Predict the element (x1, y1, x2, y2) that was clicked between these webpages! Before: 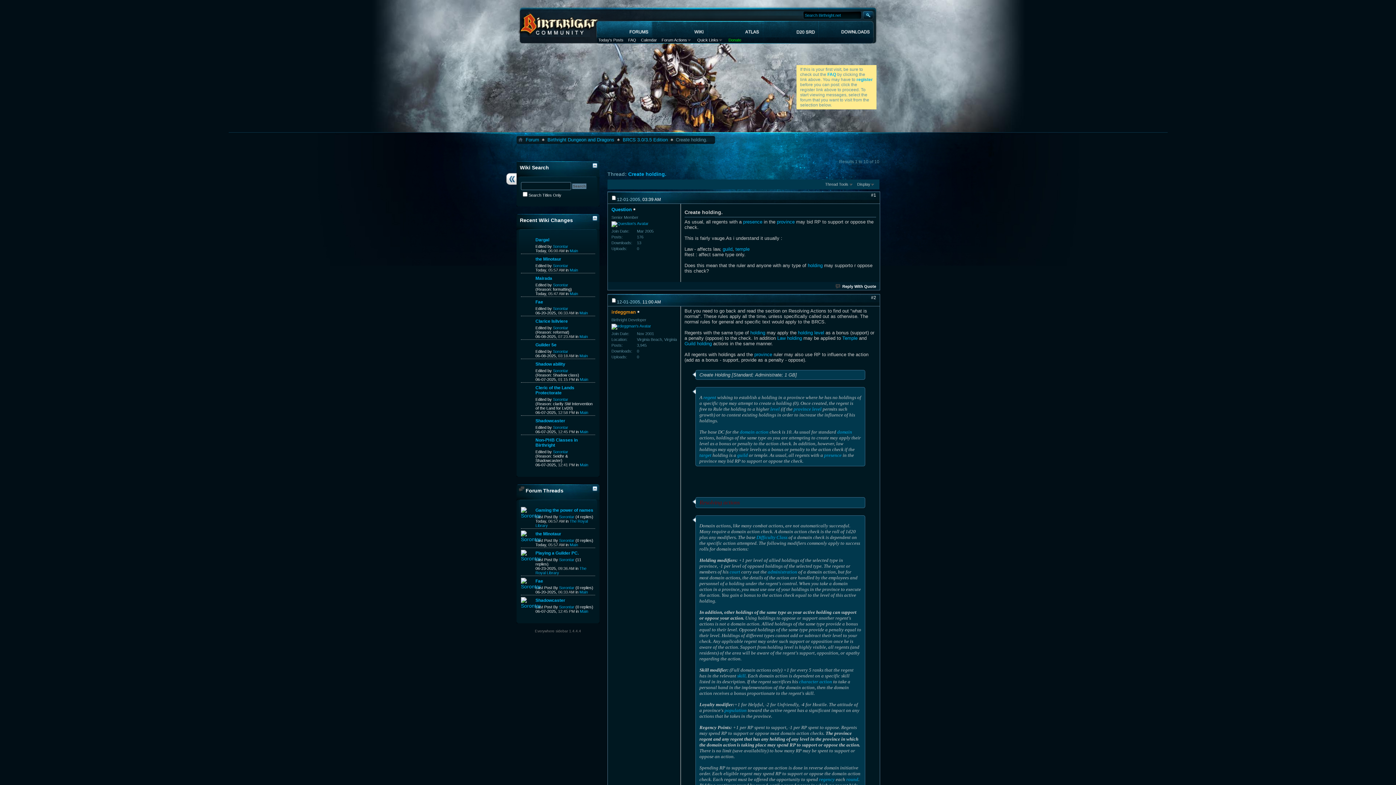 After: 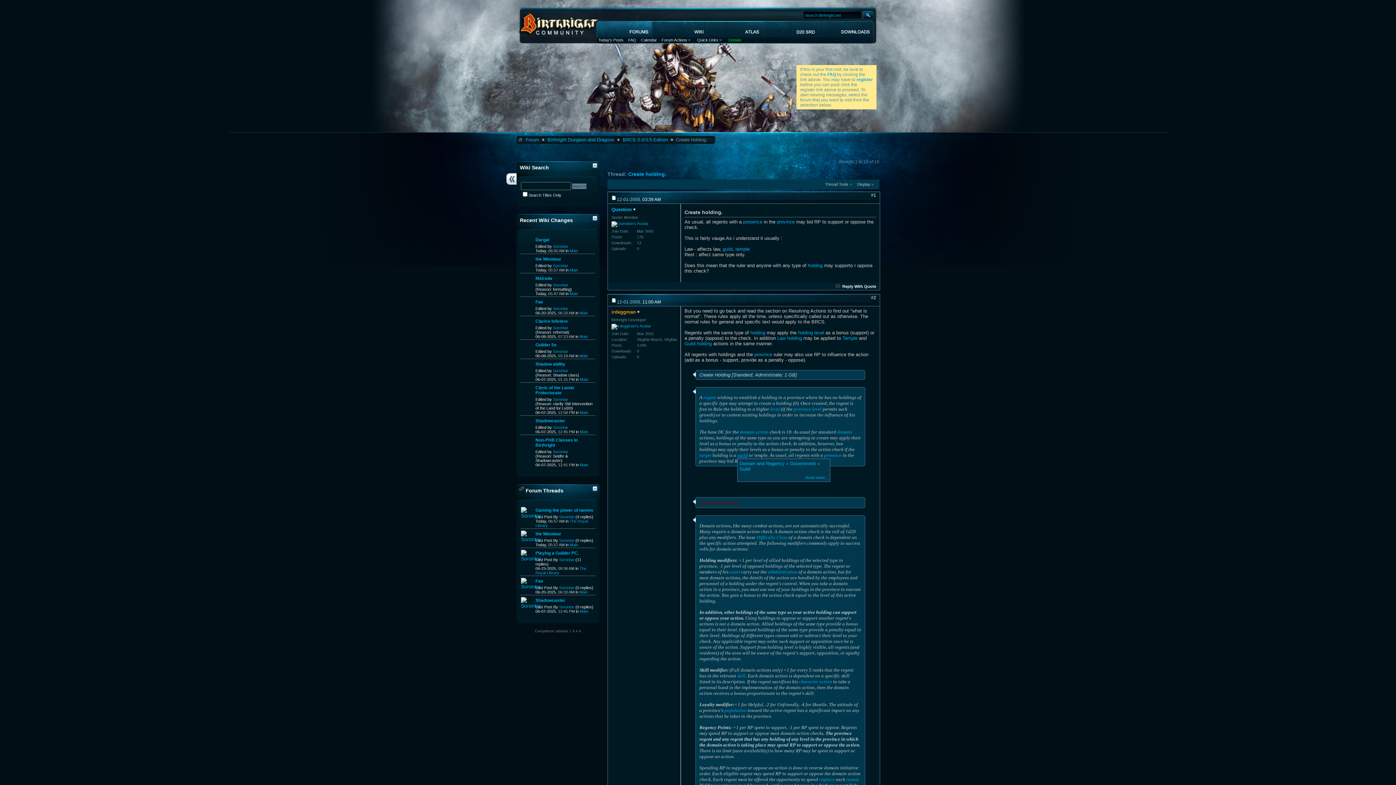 Action: bbox: (737, 452, 748, 458) label: guild